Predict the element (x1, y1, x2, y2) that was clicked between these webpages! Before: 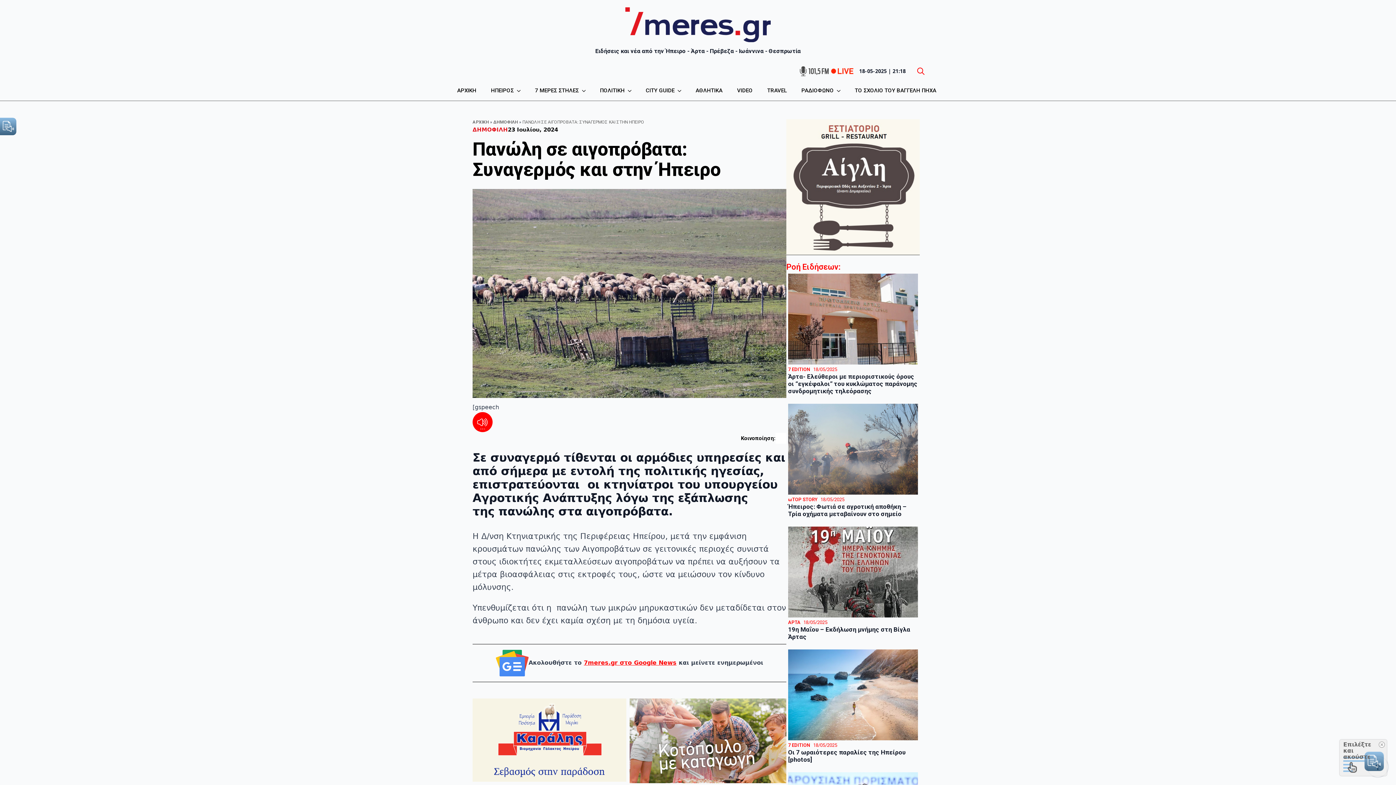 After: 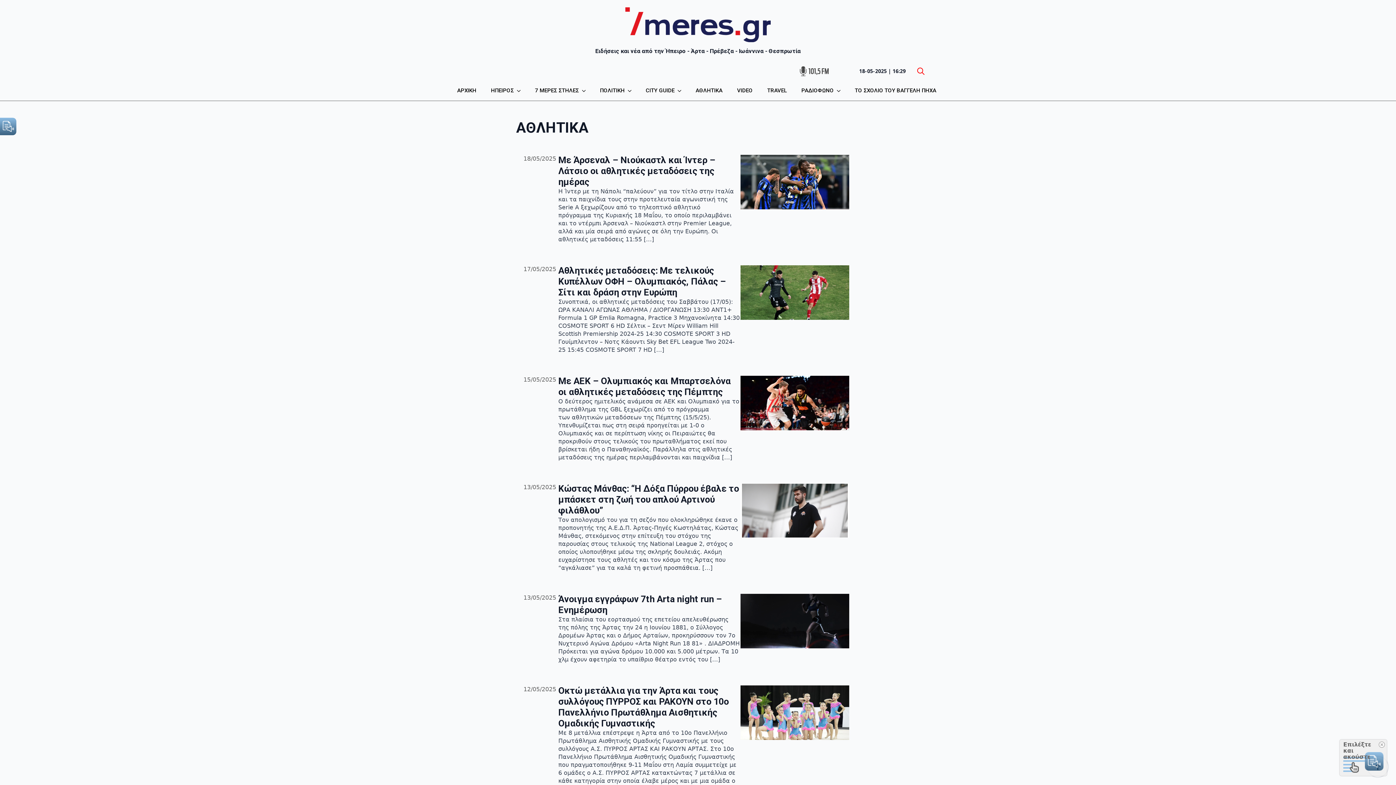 Action: bbox: (688, 80, 730, 100) label: ΑΘΛΗΤΙΚΑ